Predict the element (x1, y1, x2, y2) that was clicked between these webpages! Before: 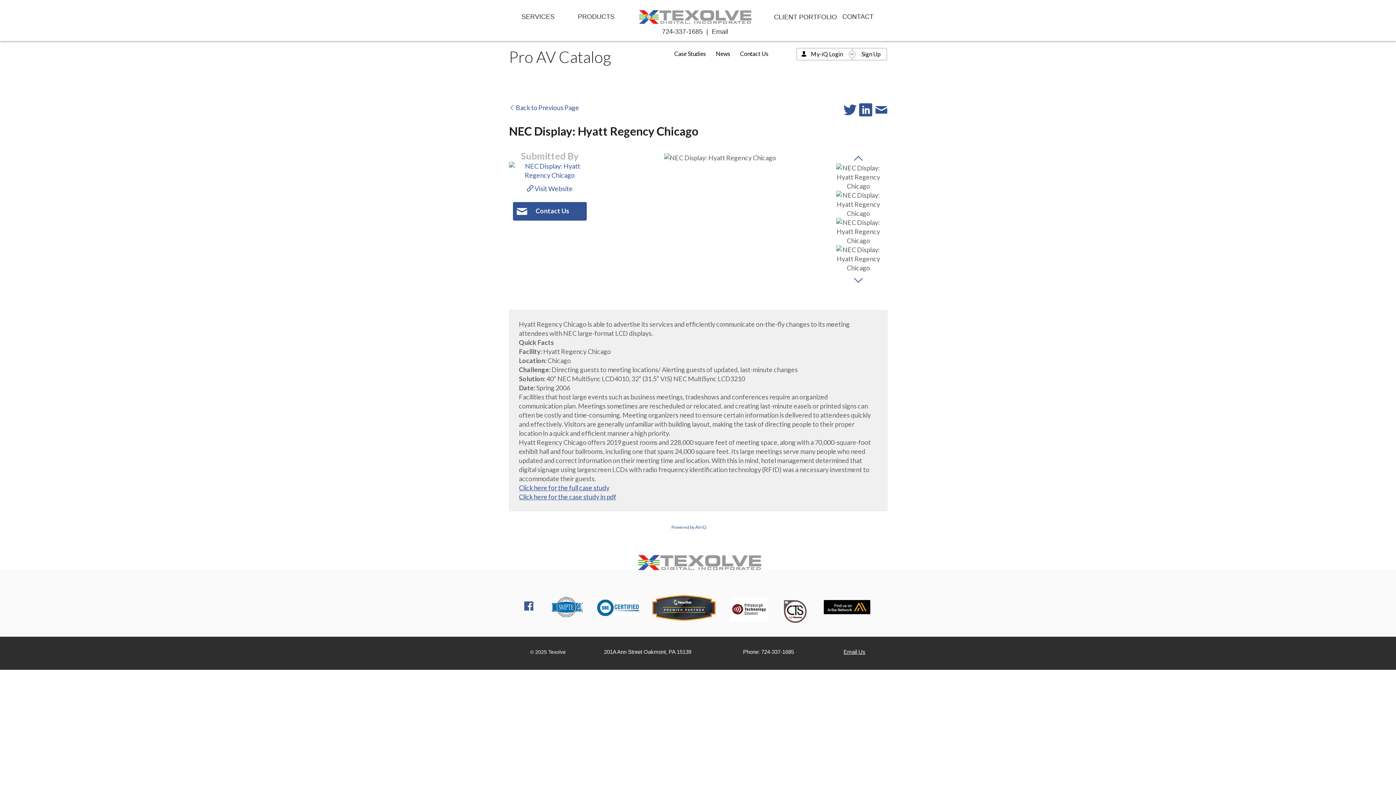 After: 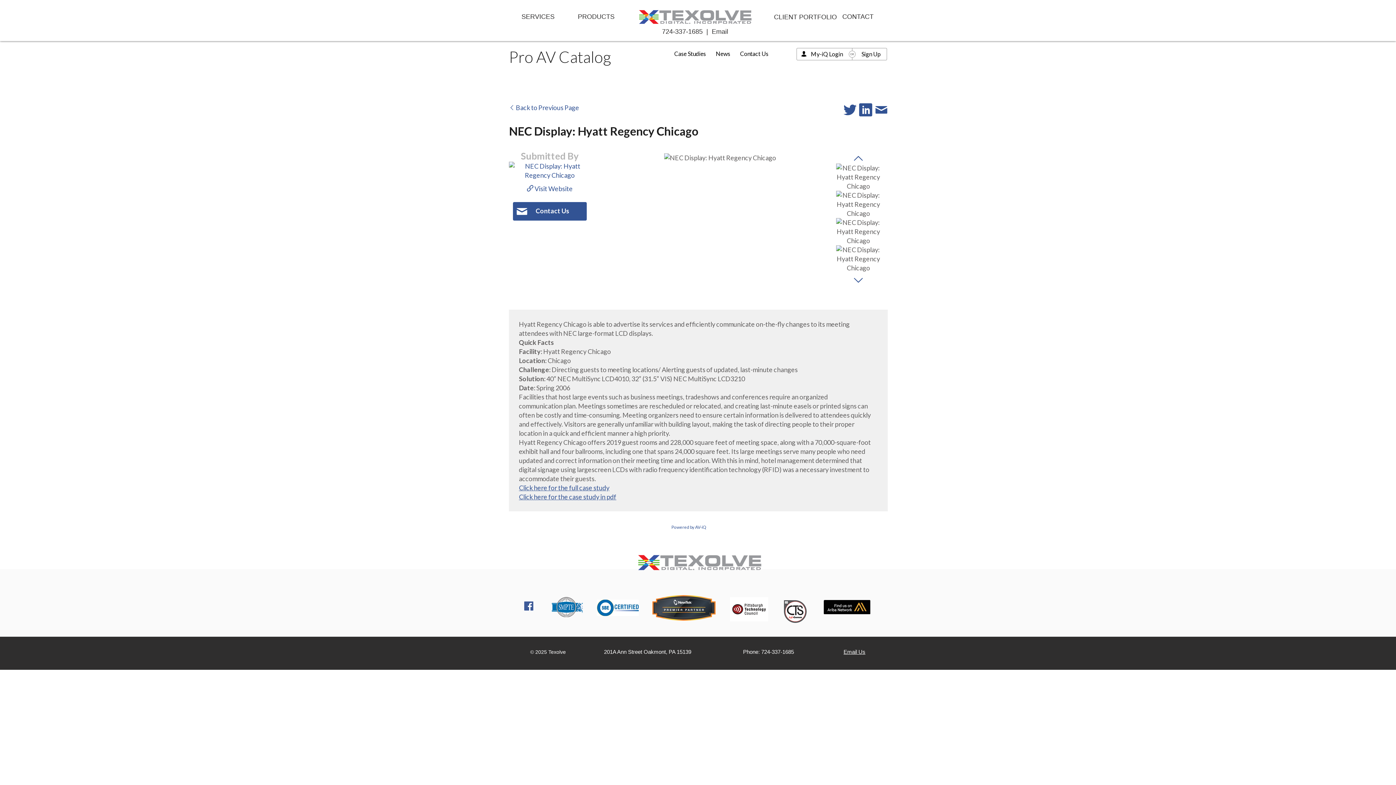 Action: bbox: (650, 593, 717, 622)